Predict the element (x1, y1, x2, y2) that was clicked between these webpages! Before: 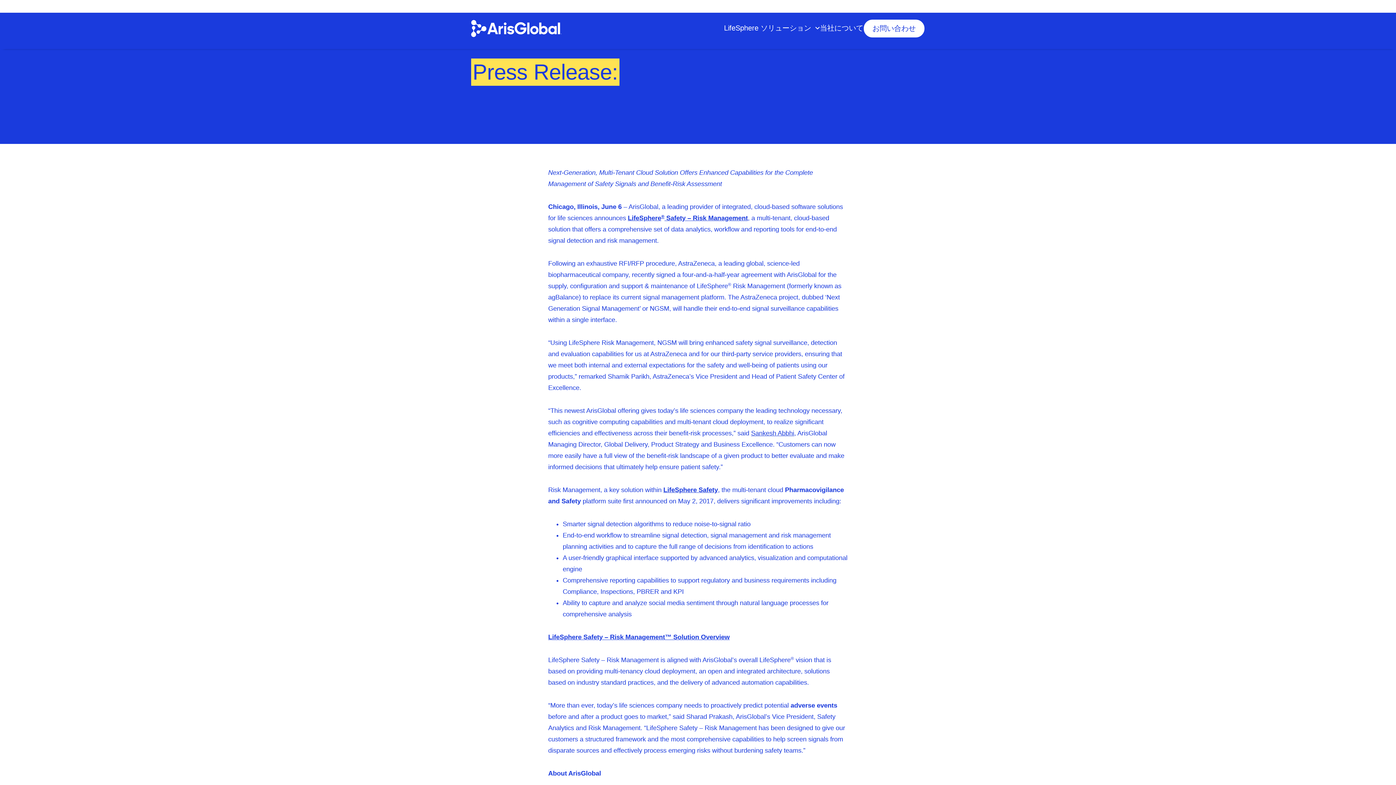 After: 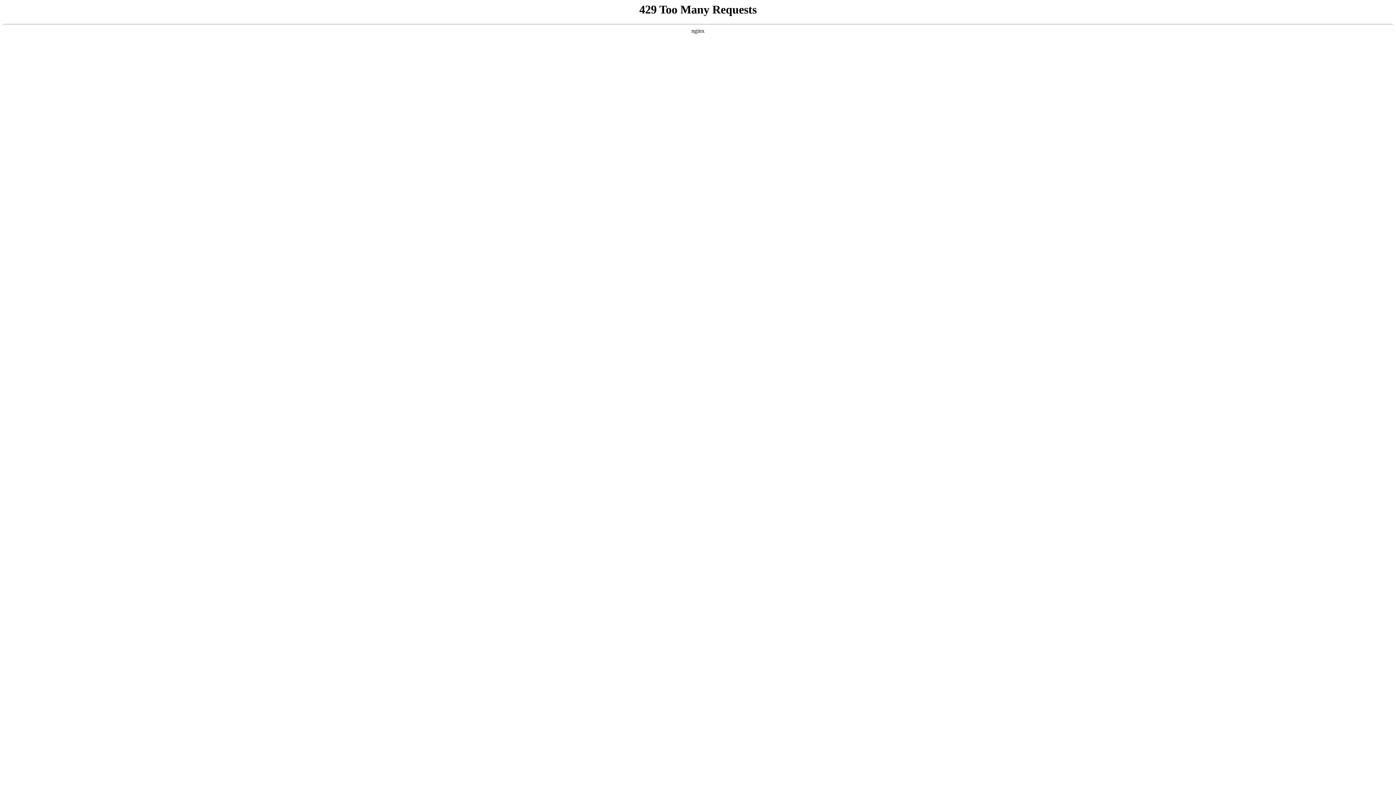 Action: label: LifeSphere Safety bbox: (663, 486, 718, 493)